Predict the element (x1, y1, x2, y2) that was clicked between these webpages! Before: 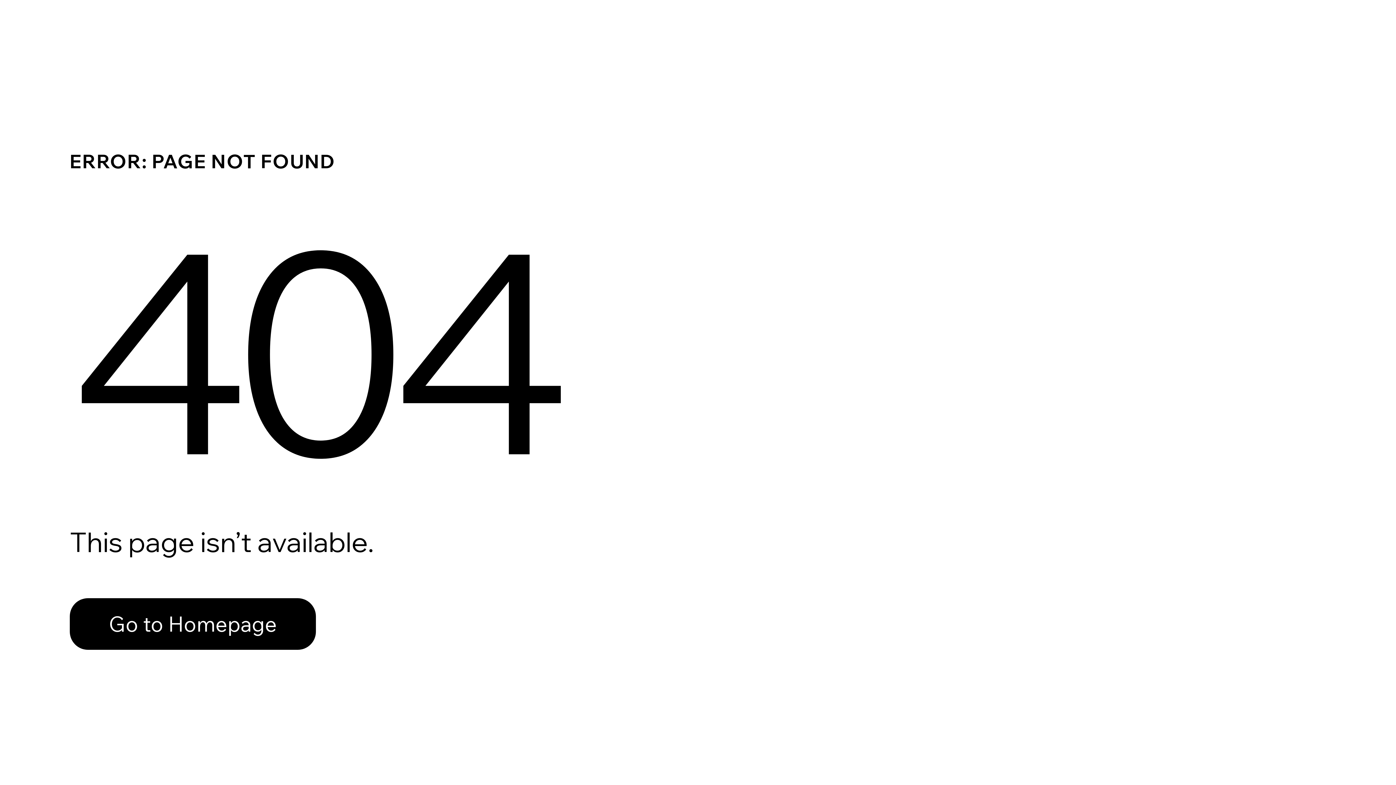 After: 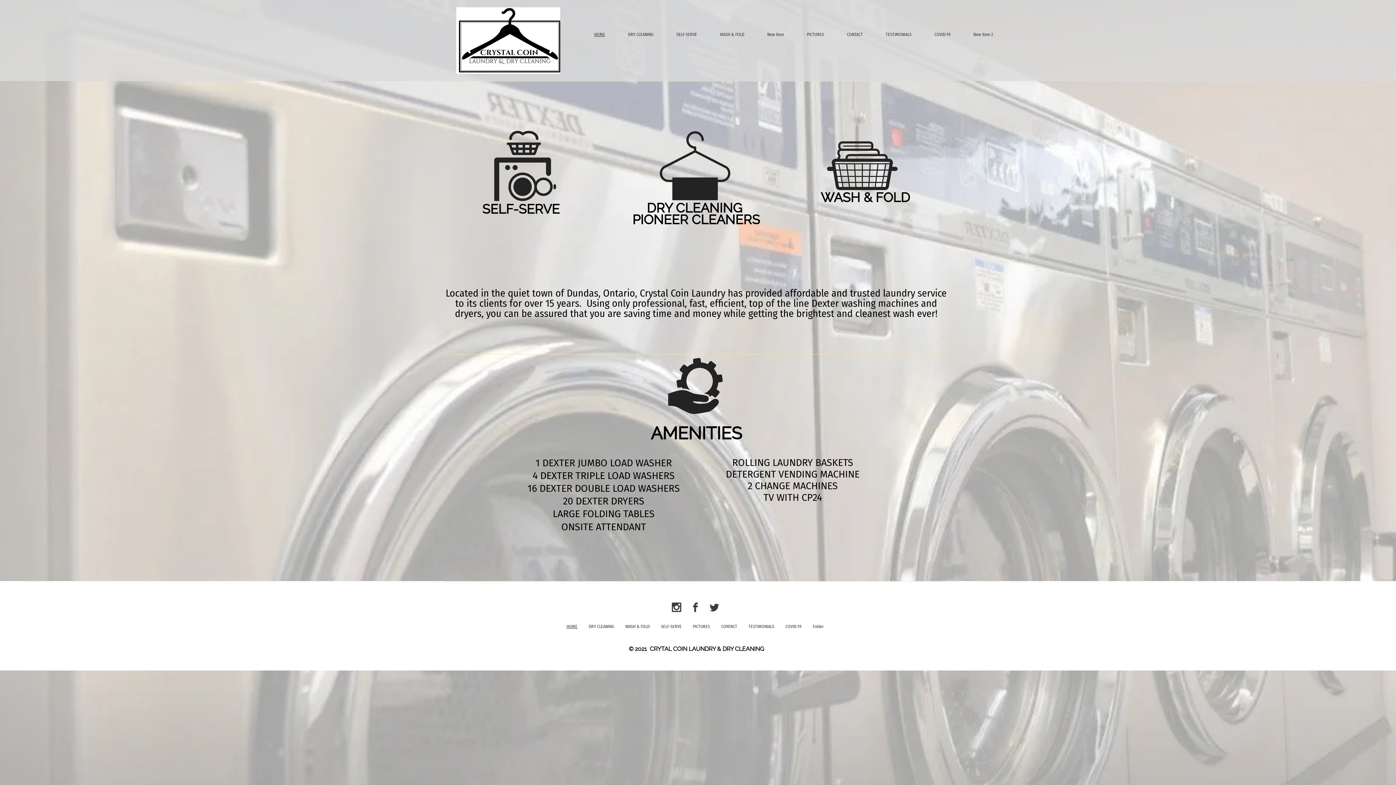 Action: label: Go to Homepage bbox: (69, 582, 768, 659)